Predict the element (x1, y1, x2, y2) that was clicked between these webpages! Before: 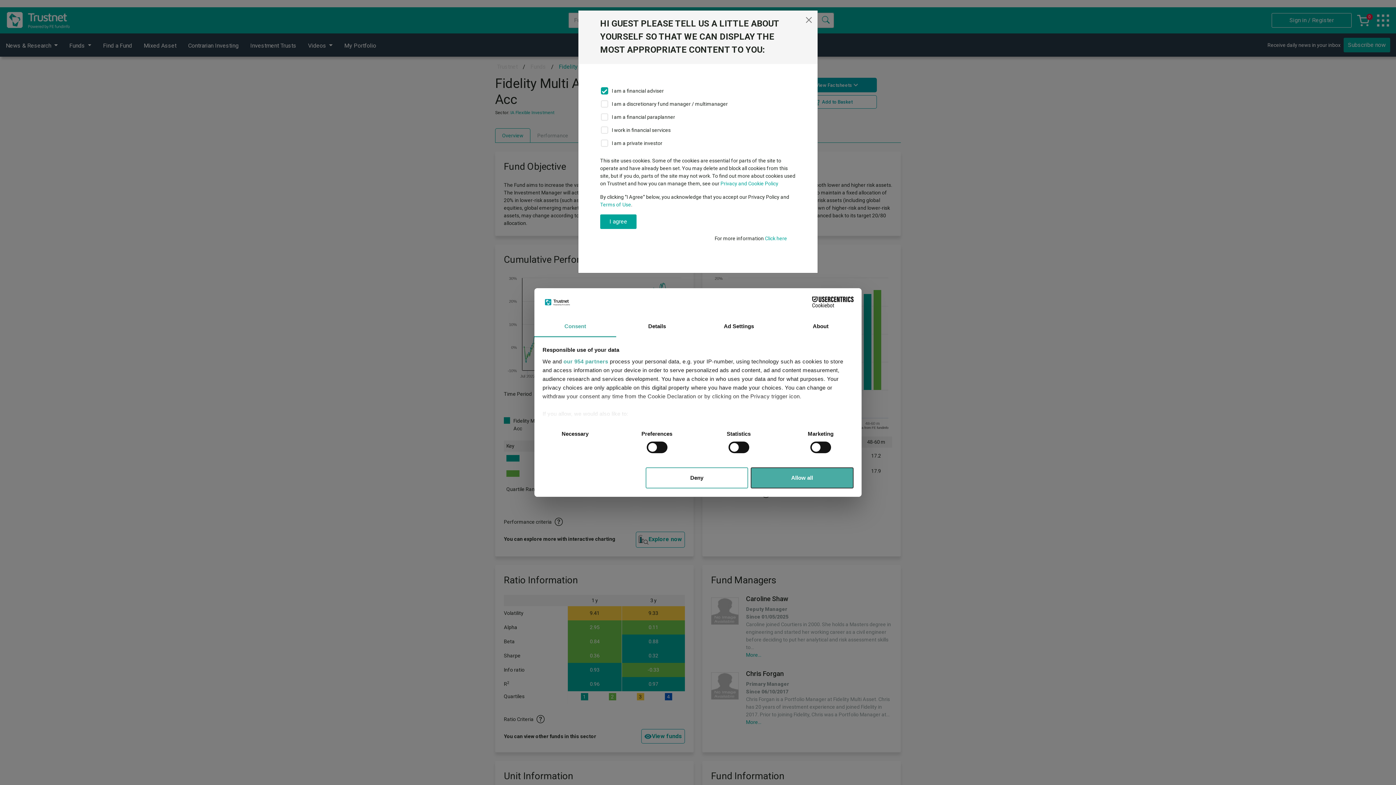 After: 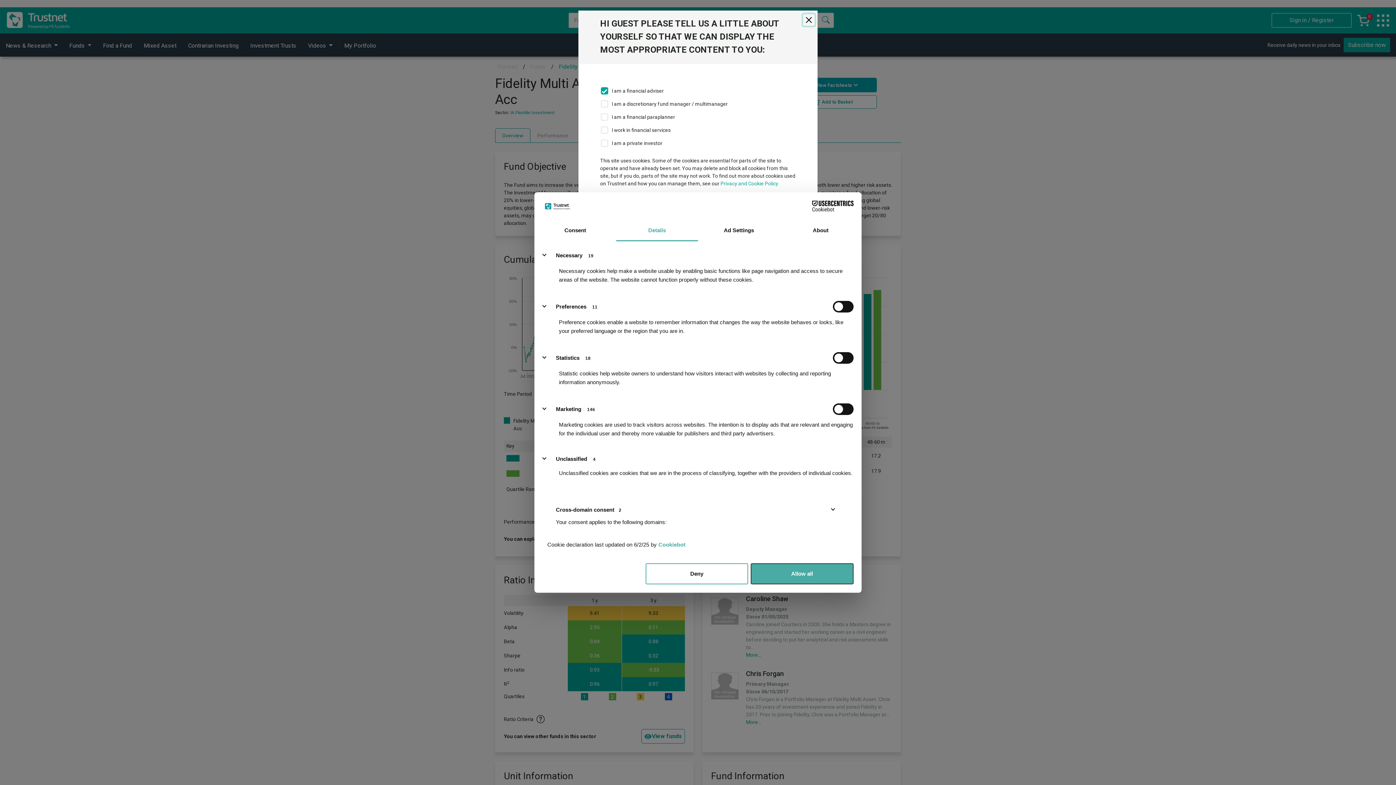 Action: bbox: (616, 316, 698, 337) label: Details